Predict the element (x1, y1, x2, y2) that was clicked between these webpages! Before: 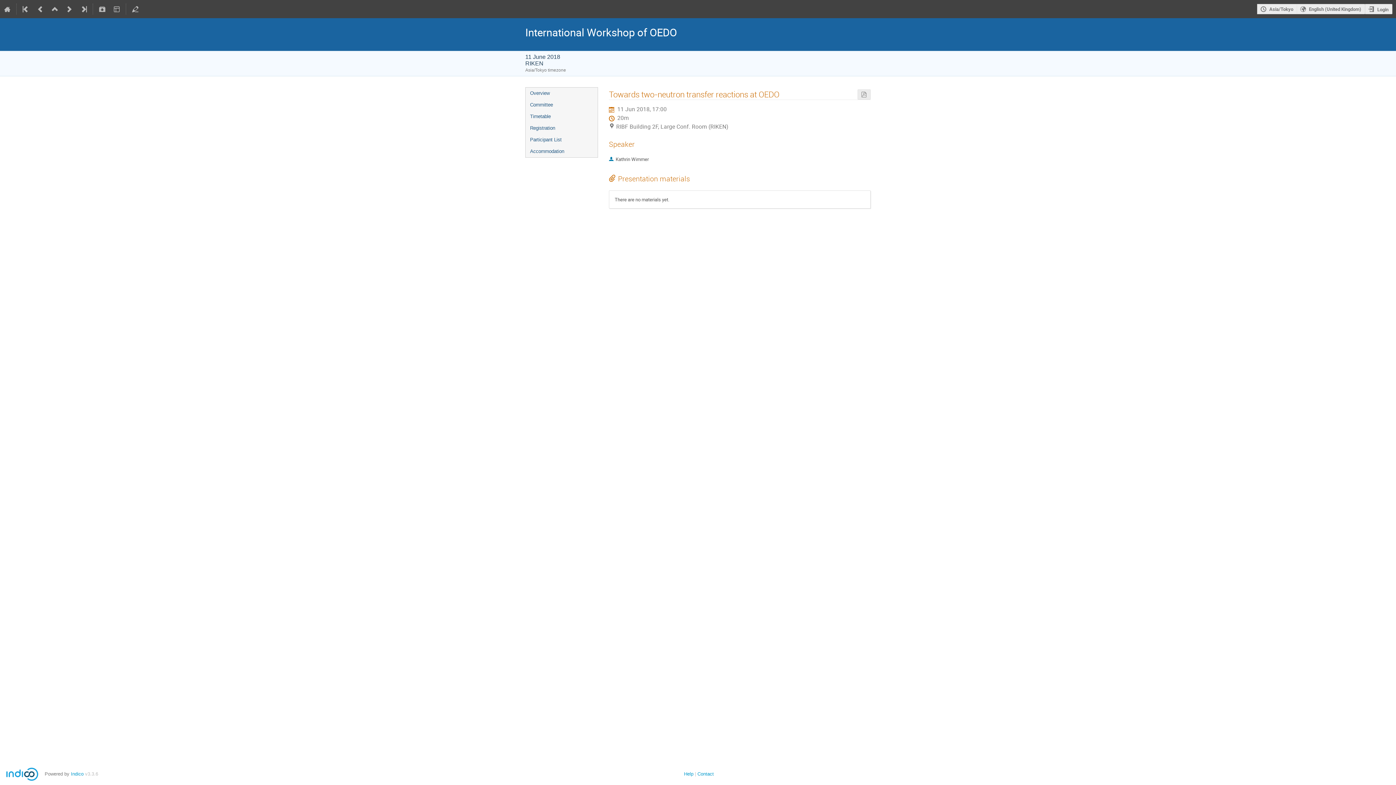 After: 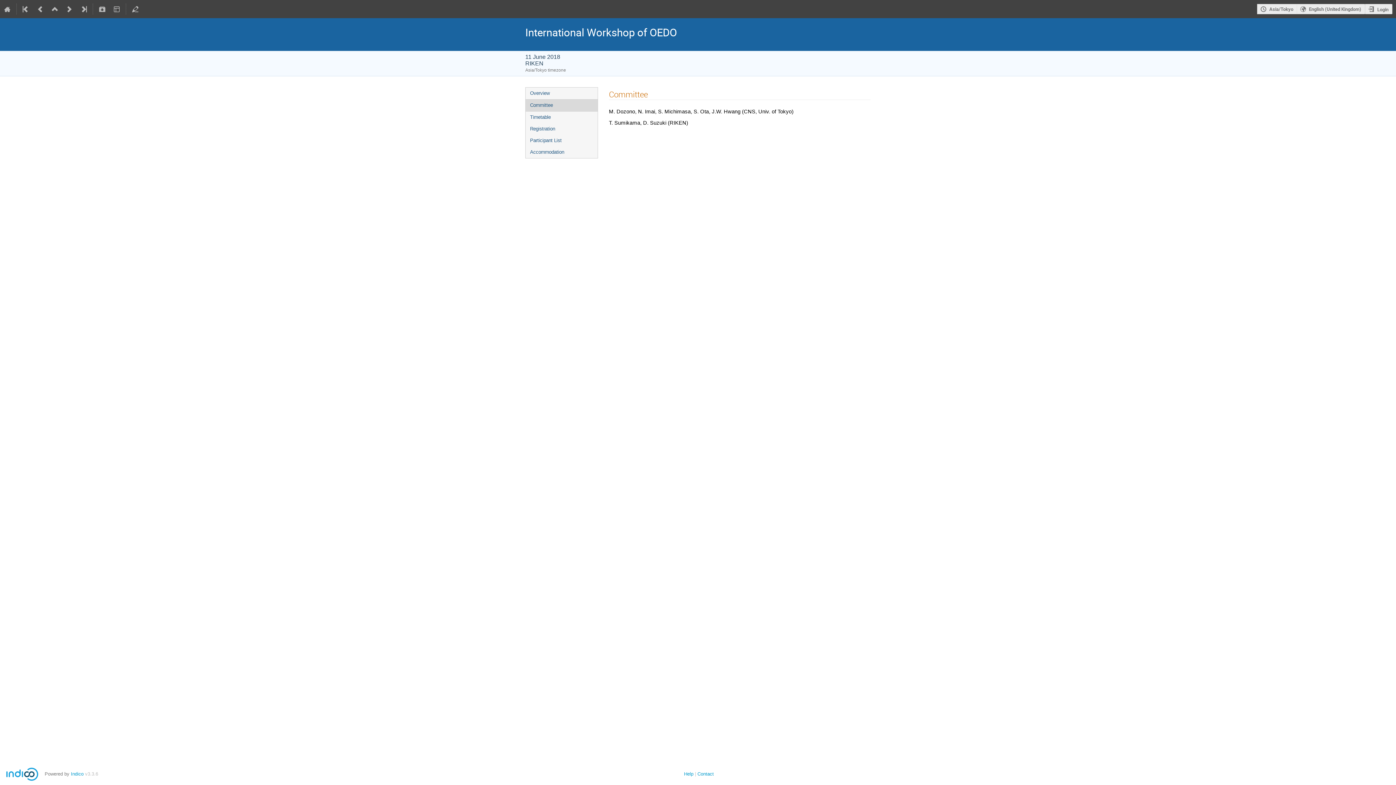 Action: bbox: (525, 99, 597, 110) label: Committee